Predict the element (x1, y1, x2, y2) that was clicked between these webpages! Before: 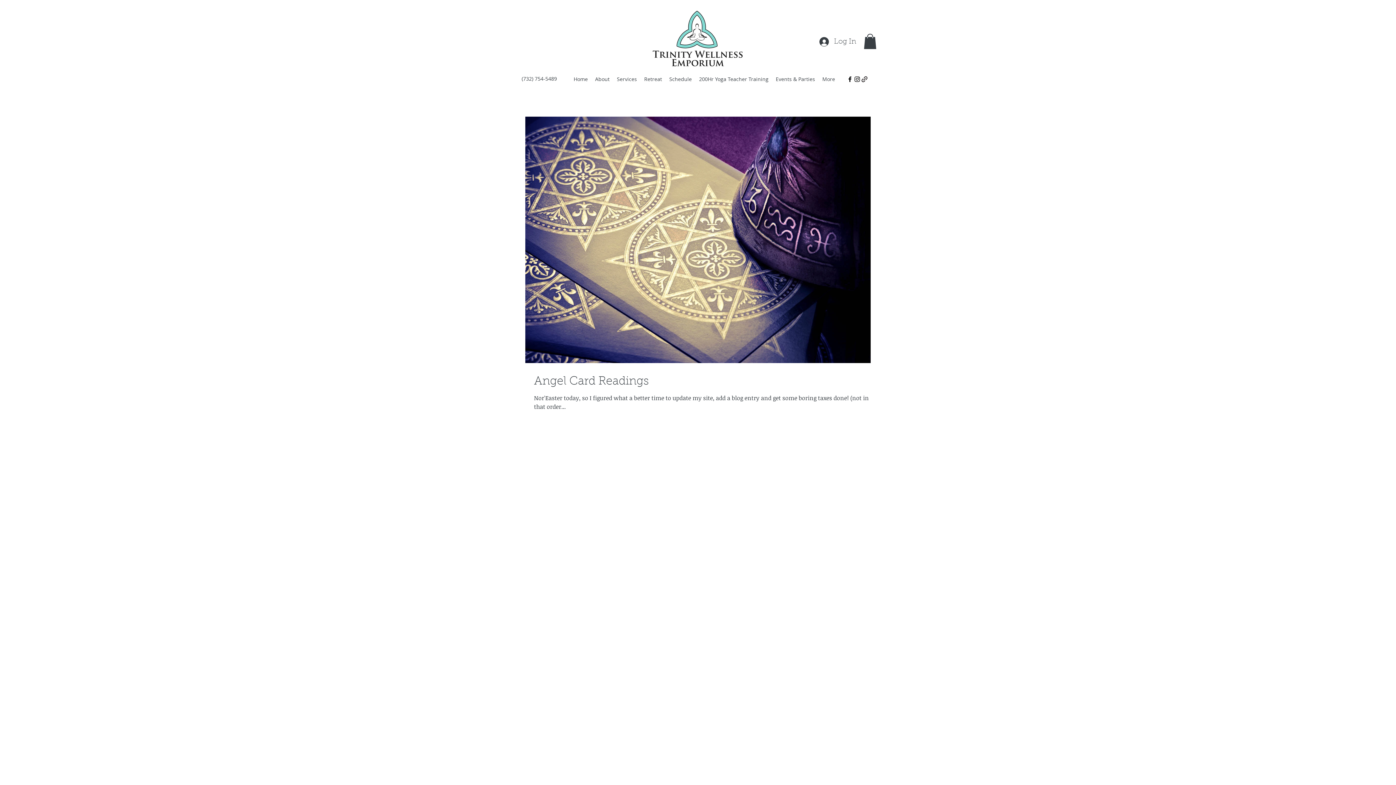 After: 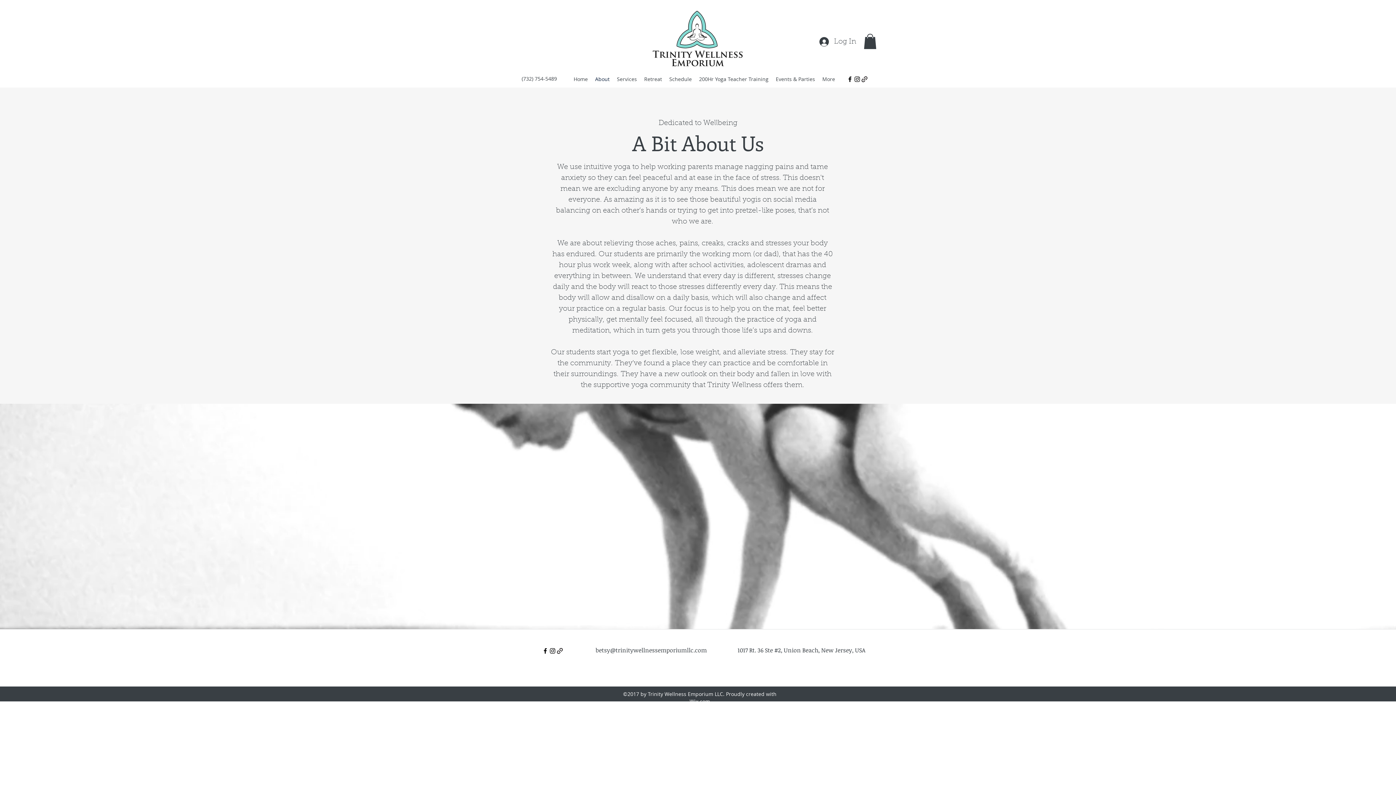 Action: label: About bbox: (591, 74, 613, 84)